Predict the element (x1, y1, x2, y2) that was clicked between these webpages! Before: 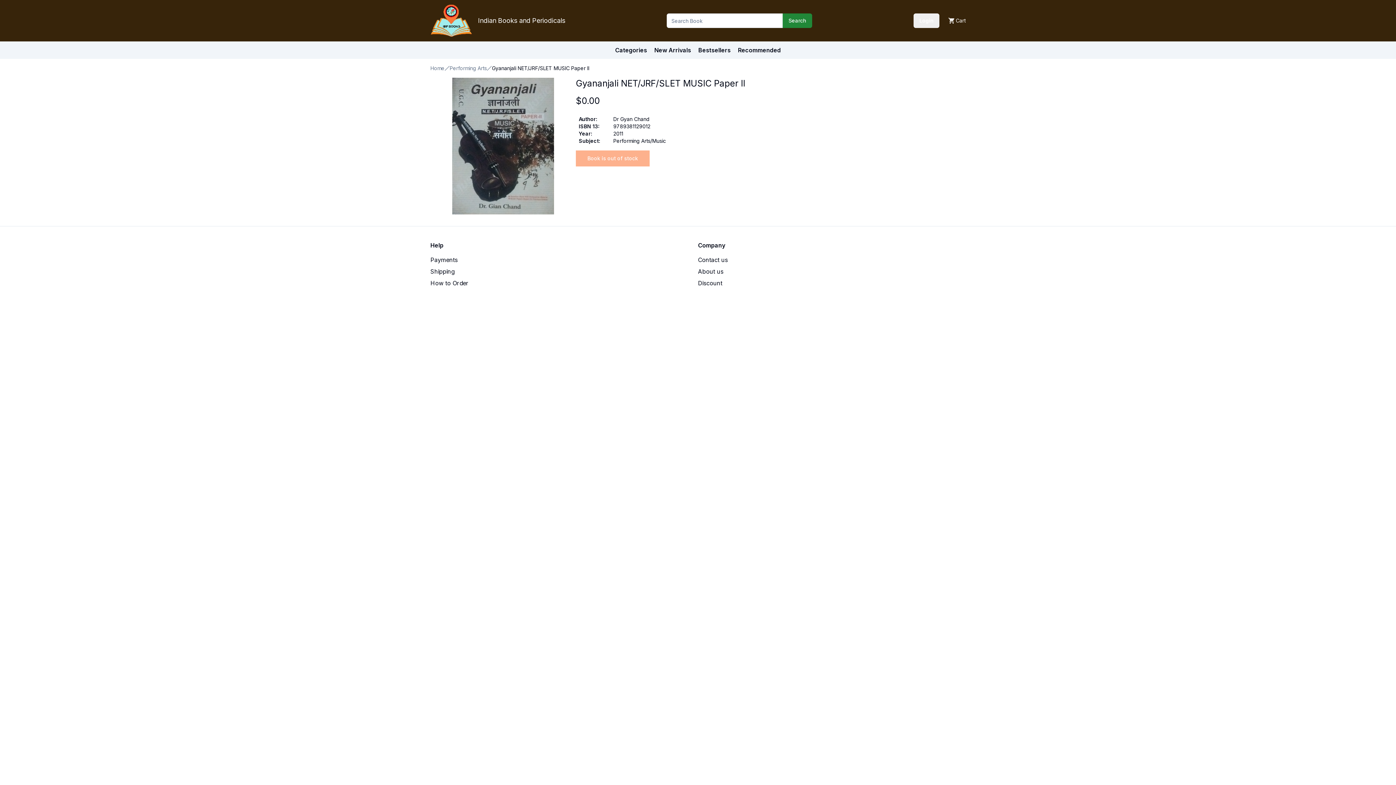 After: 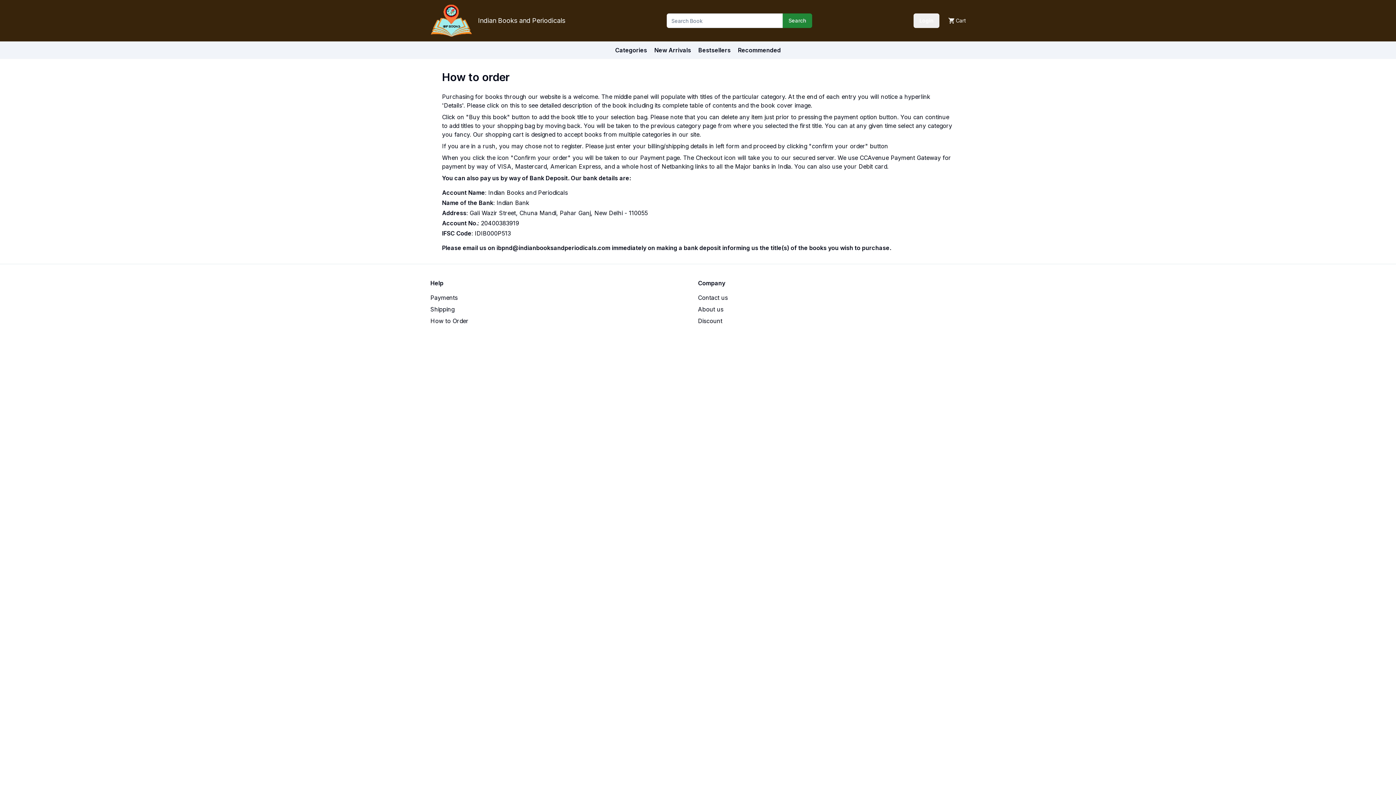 Action: bbox: (430, 279, 468, 287) label: How to Order